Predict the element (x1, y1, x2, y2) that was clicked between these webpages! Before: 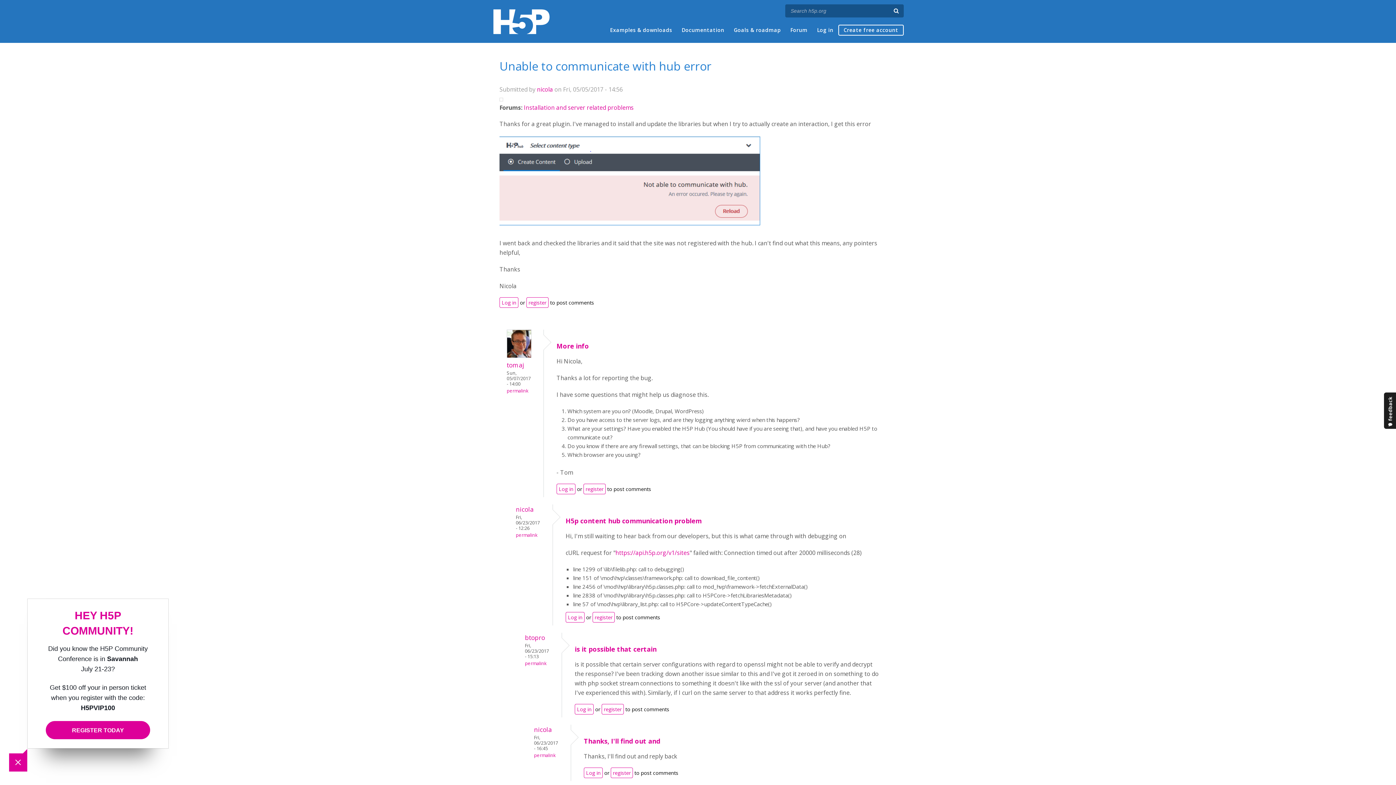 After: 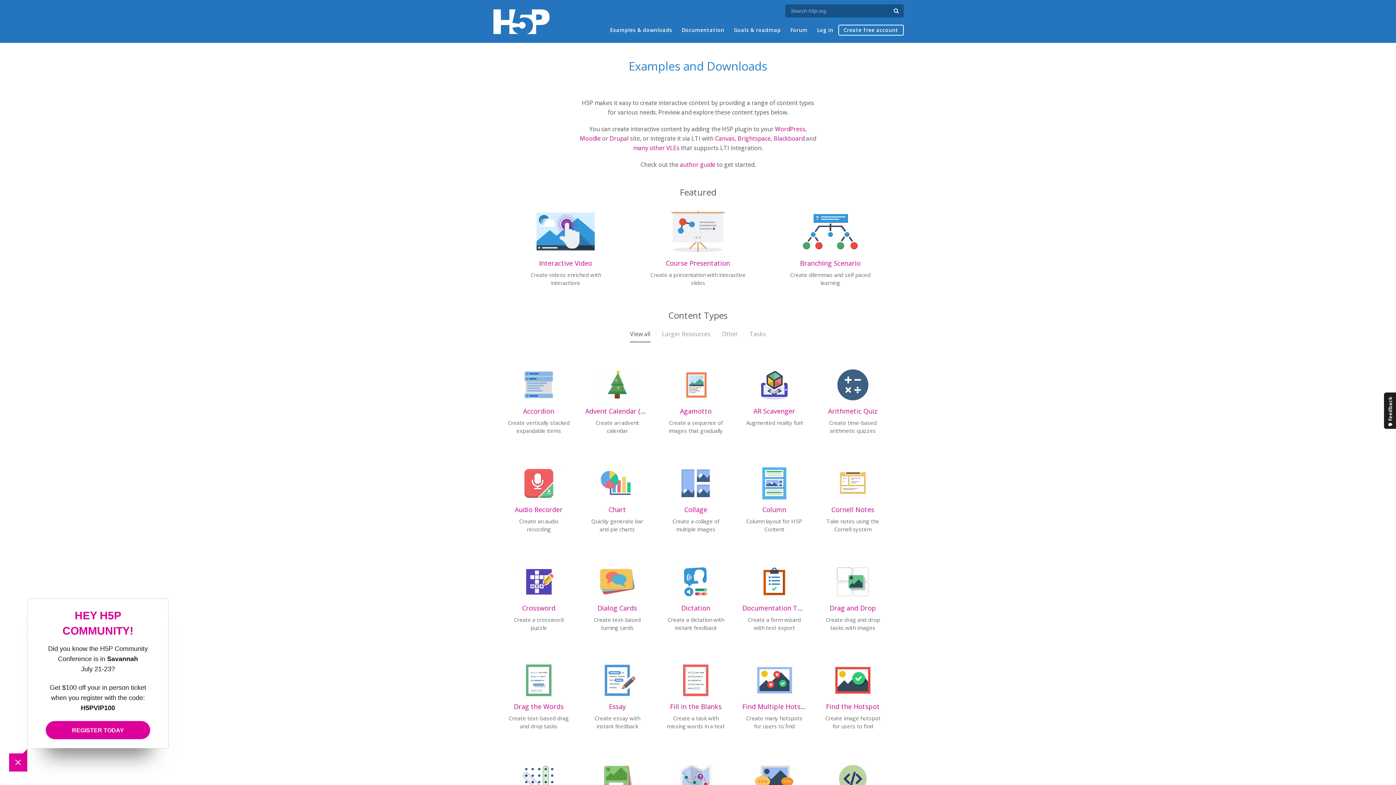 Action: bbox: (610, 25, 672, 34) label: Examples & downloads